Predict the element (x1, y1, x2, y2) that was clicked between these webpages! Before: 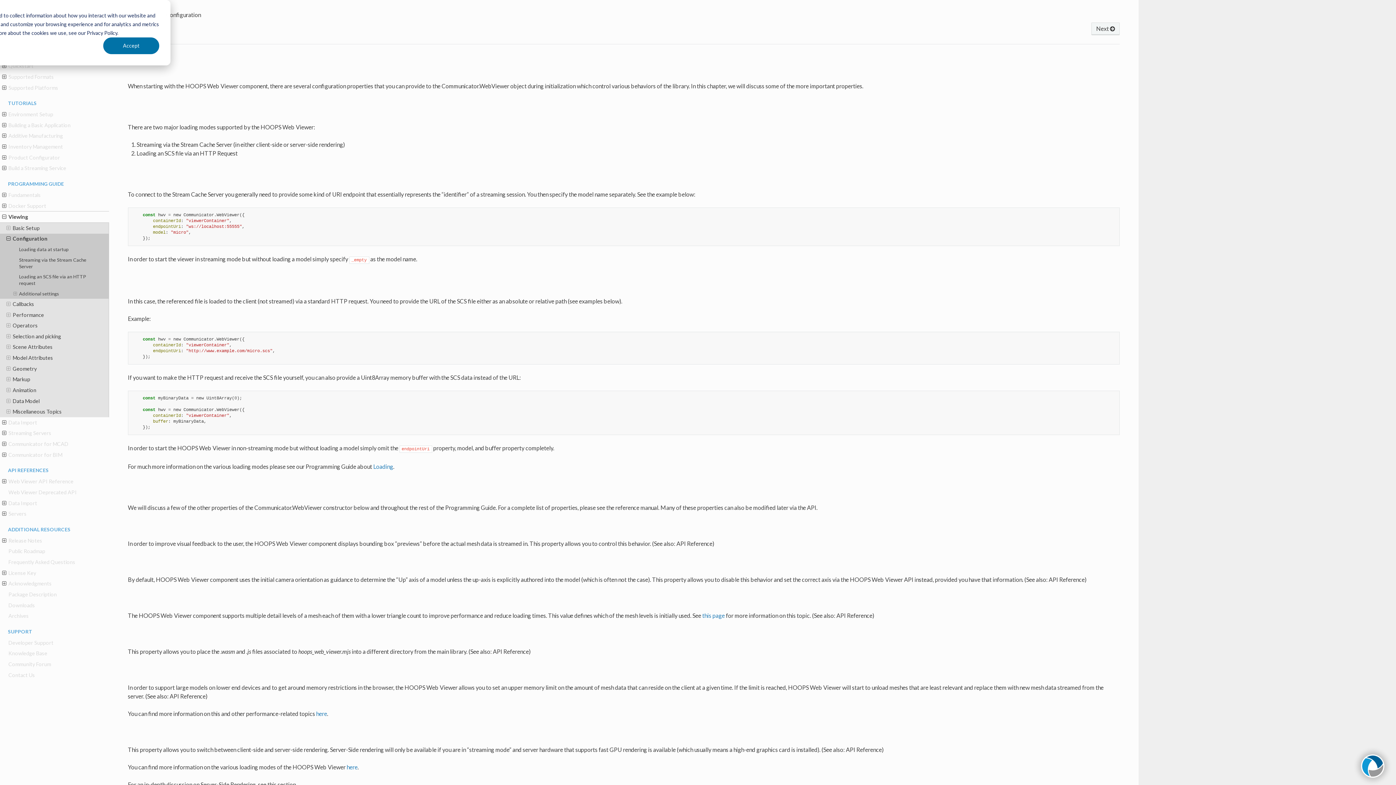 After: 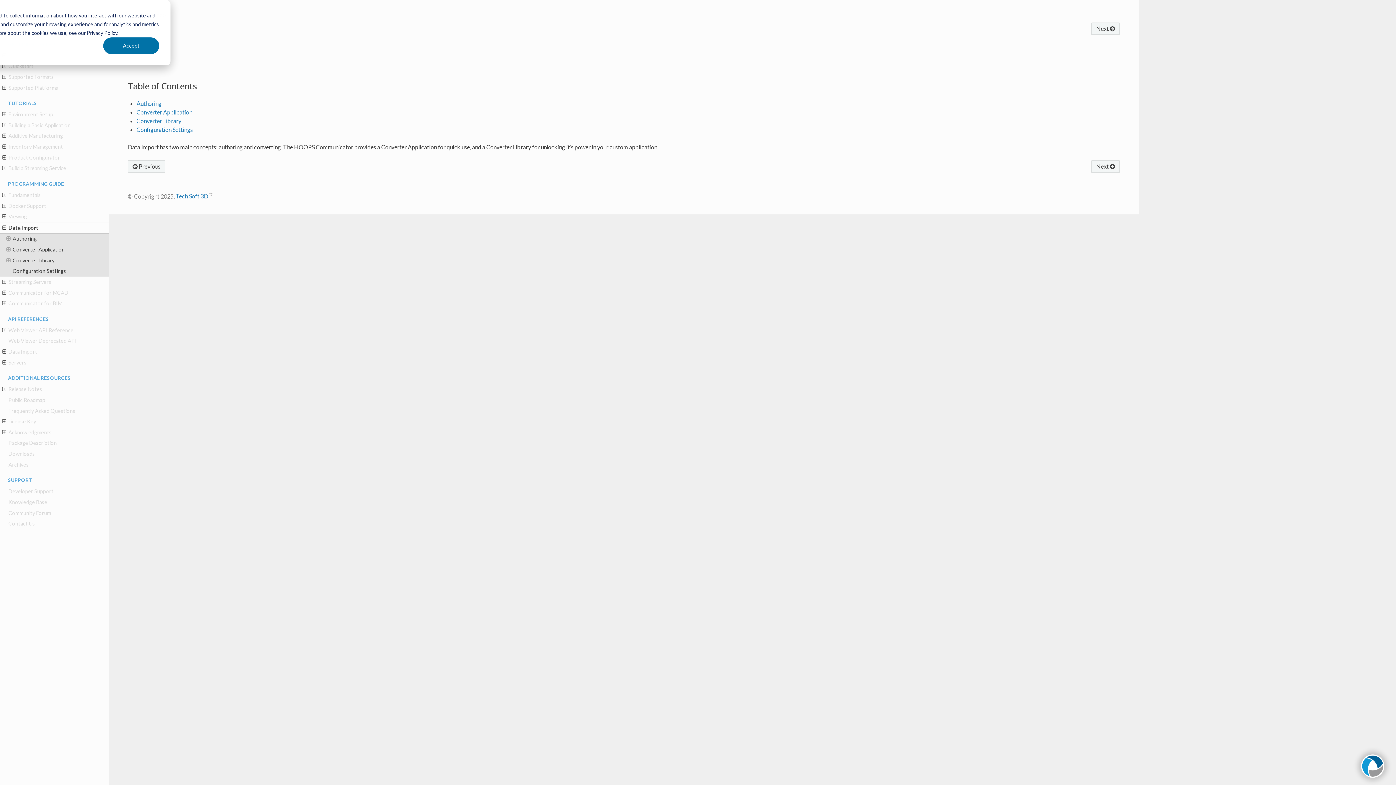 Action: label: Data Import bbox: (0, 417, 109, 428)